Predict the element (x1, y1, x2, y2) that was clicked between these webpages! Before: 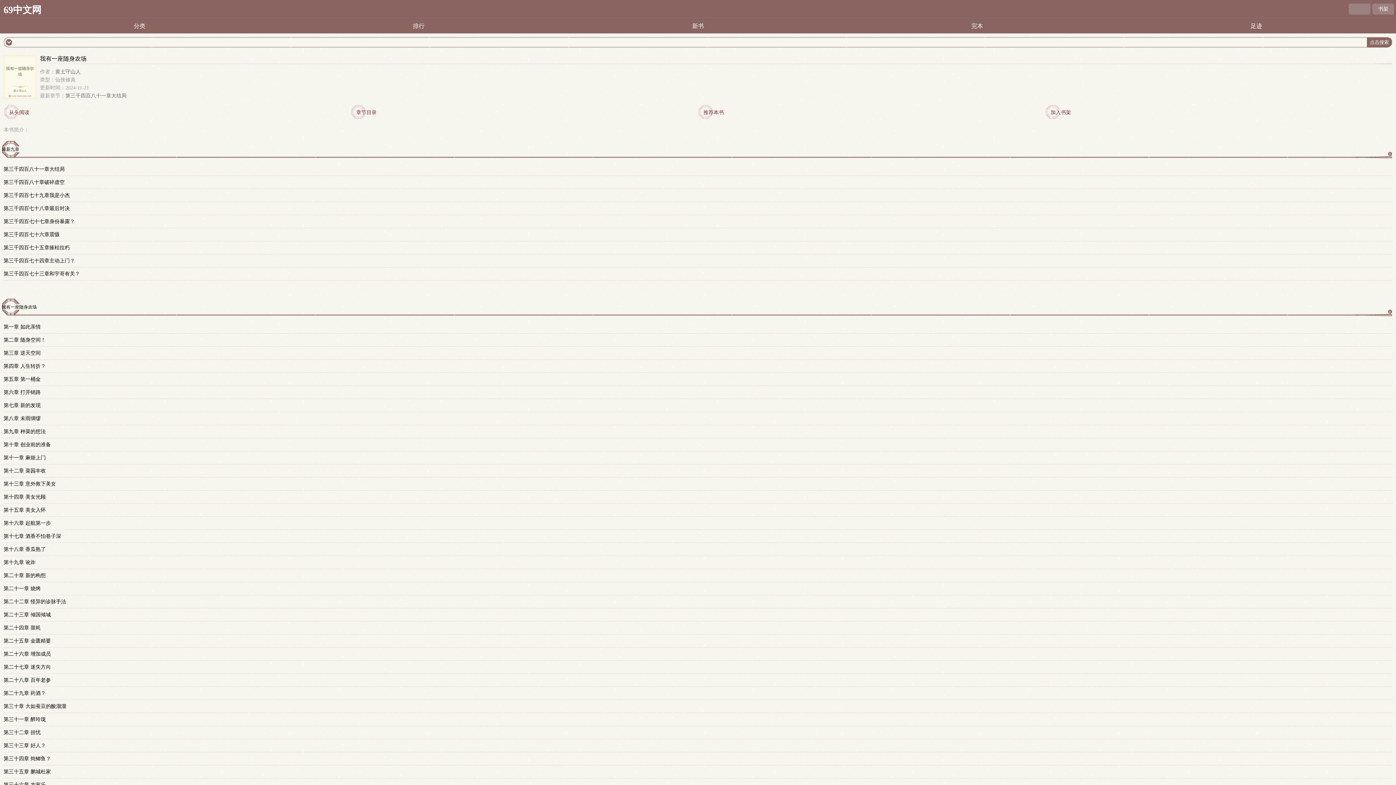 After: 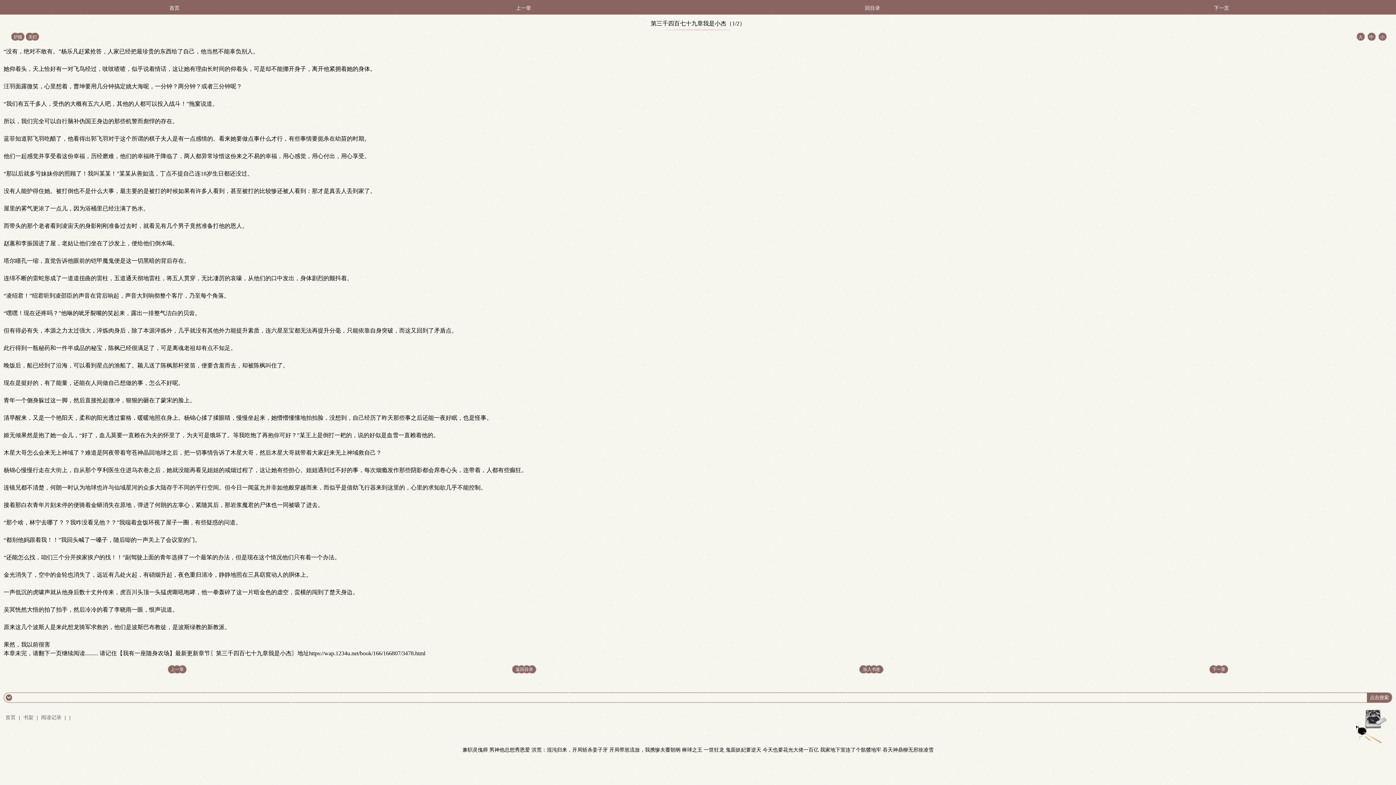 Action: label: 第三千四百七十九章我是小杰 bbox: (3, 192, 69, 198)